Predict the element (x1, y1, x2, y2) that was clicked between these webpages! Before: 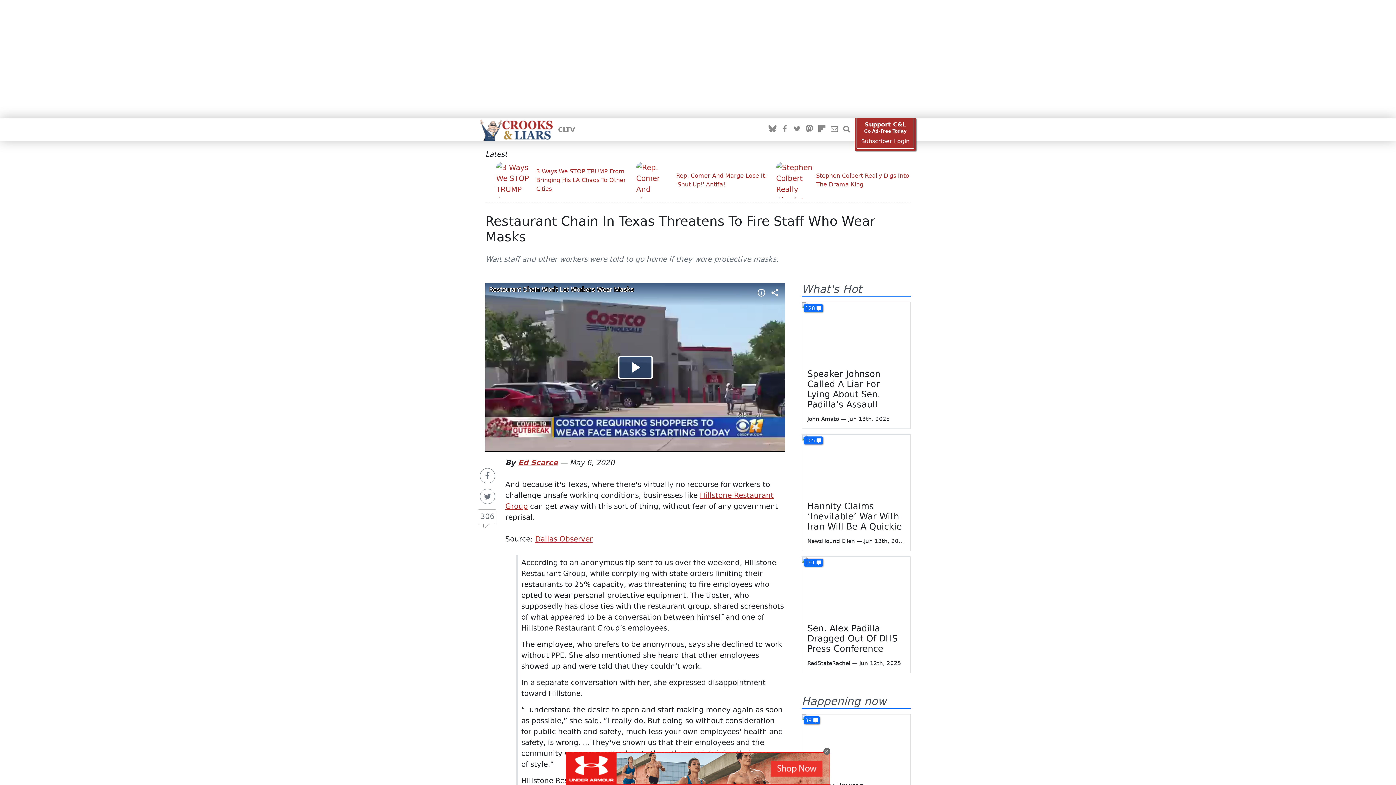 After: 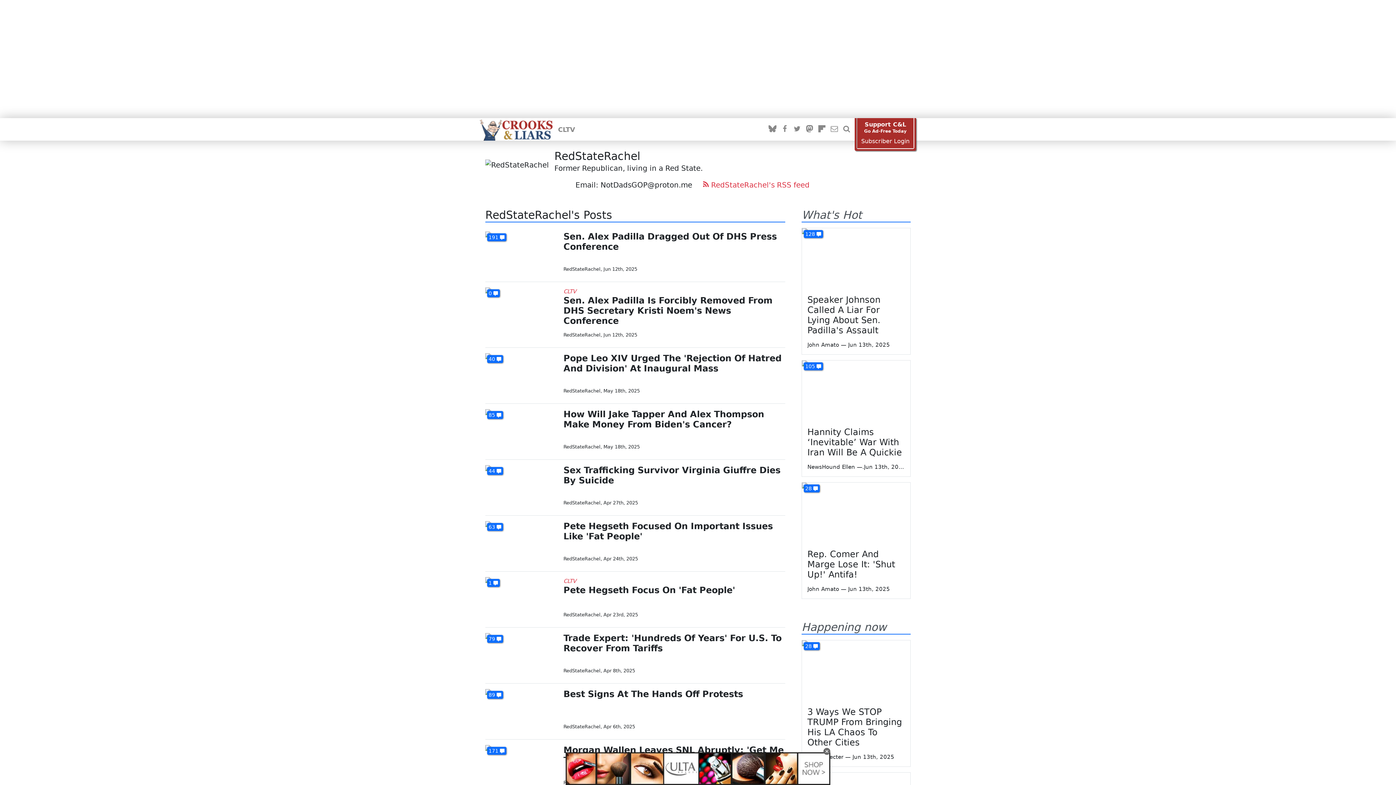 Action: label: RedStateRachel bbox: (807, 660, 850, 666)